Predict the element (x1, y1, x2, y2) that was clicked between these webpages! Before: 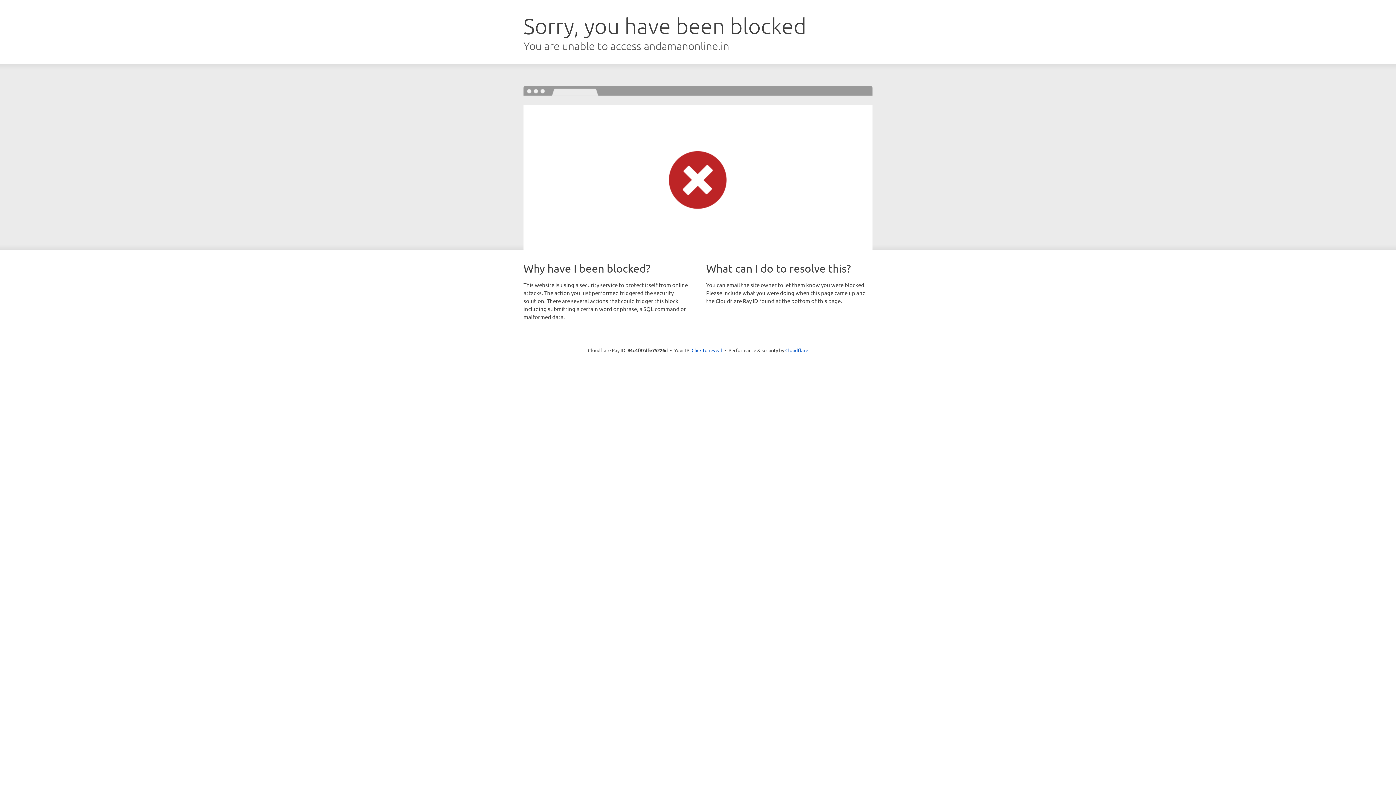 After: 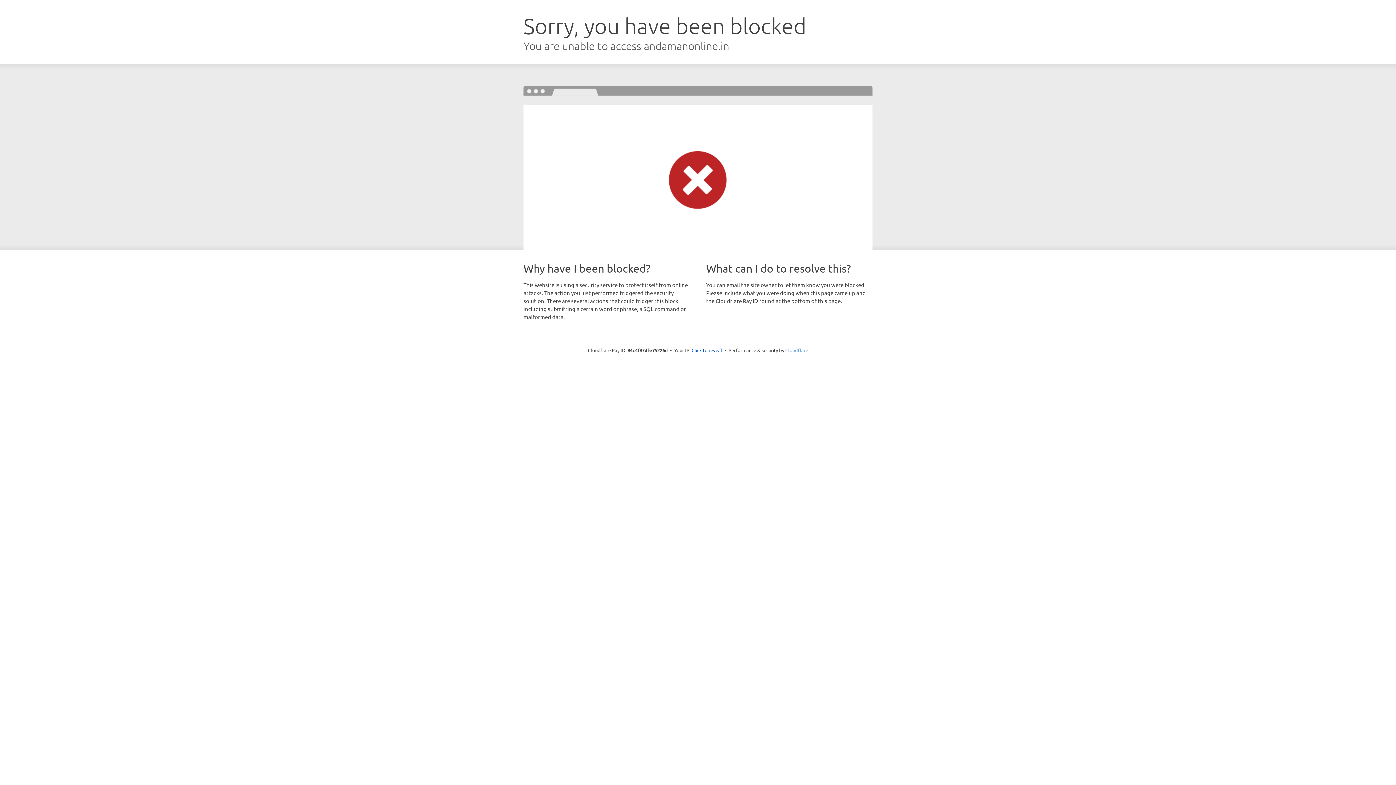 Action: bbox: (785, 347, 808, 353) label: Cloudflare